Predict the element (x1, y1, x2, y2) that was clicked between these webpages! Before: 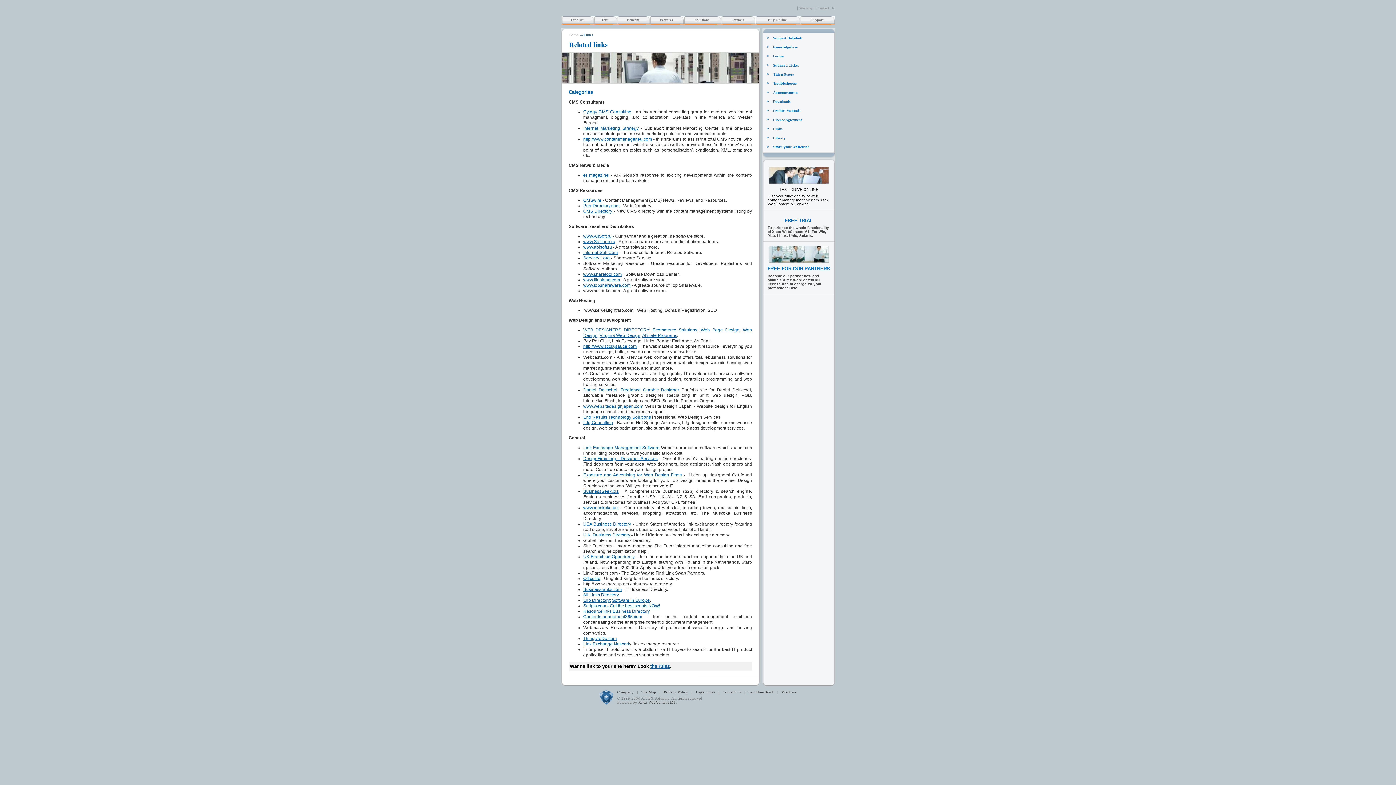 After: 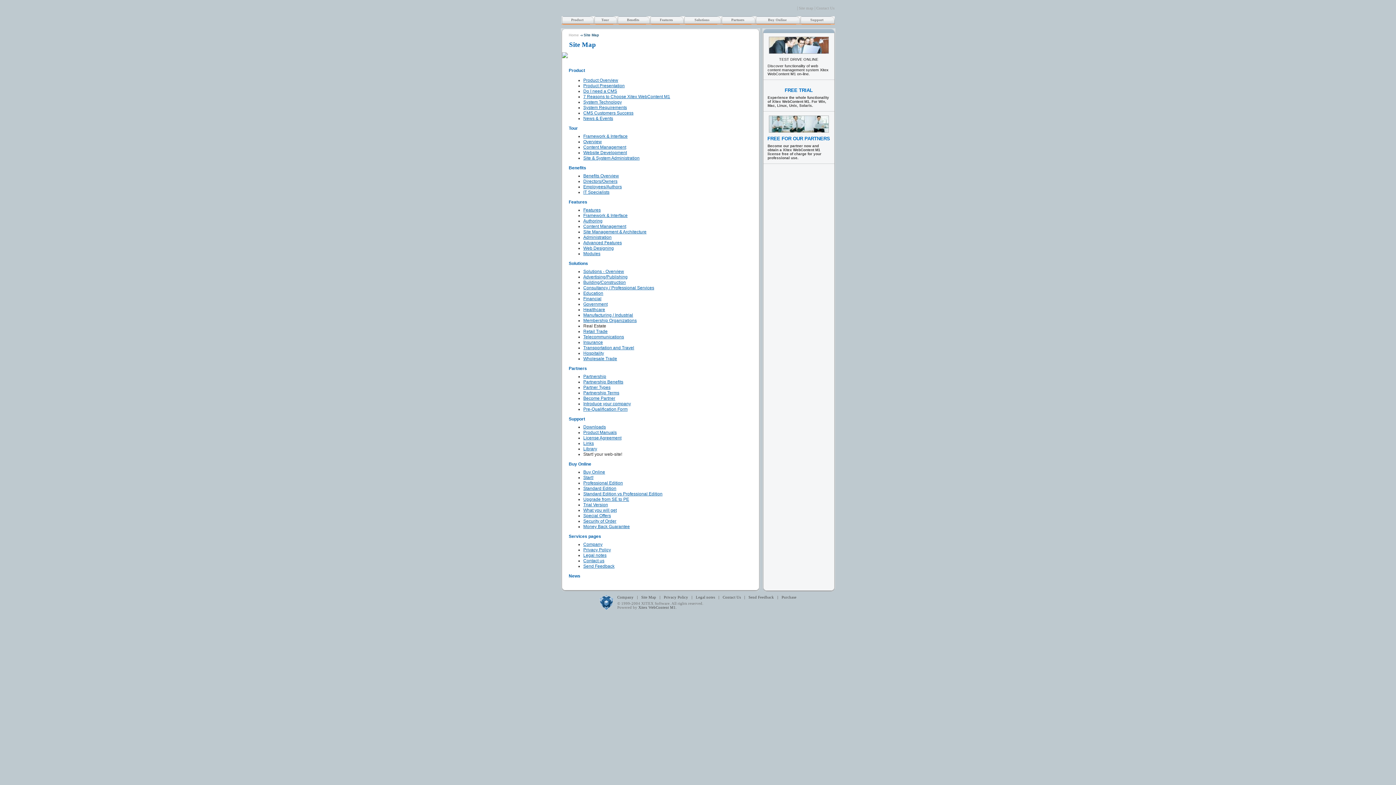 Action: bbox: (799, 6, 813, 10) label: Site map